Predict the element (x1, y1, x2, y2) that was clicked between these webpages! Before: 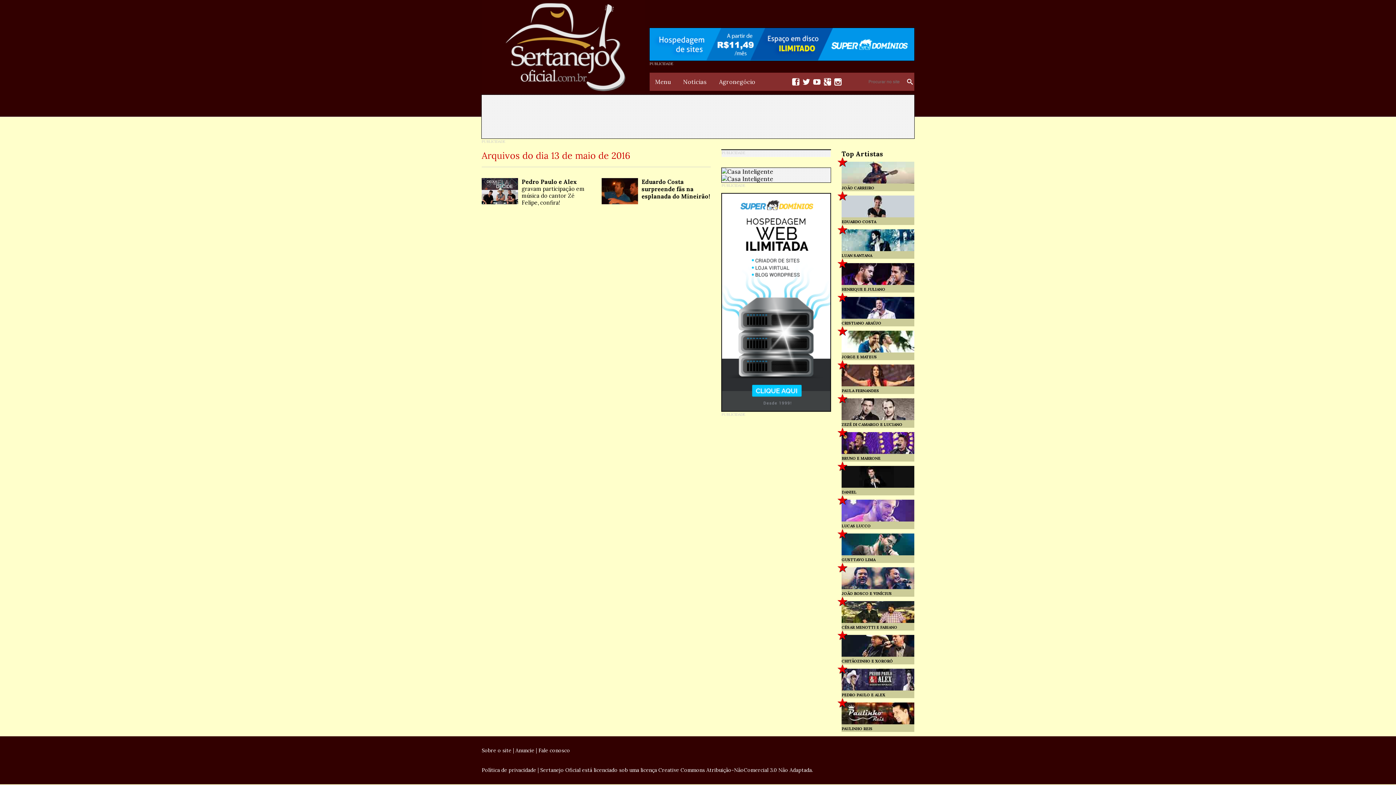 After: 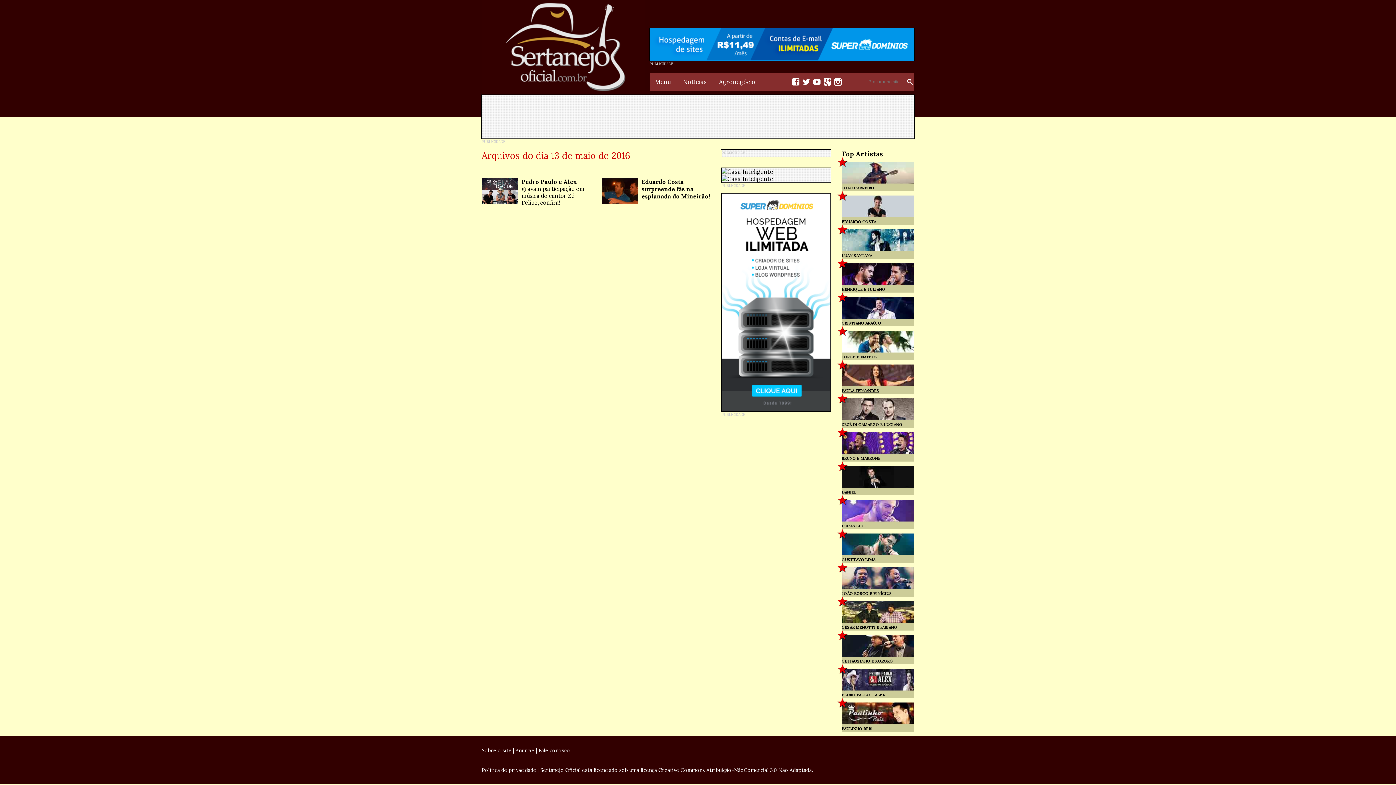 Action: bbox: (841, 383, 914, 393) label: PAULA FERNANDES